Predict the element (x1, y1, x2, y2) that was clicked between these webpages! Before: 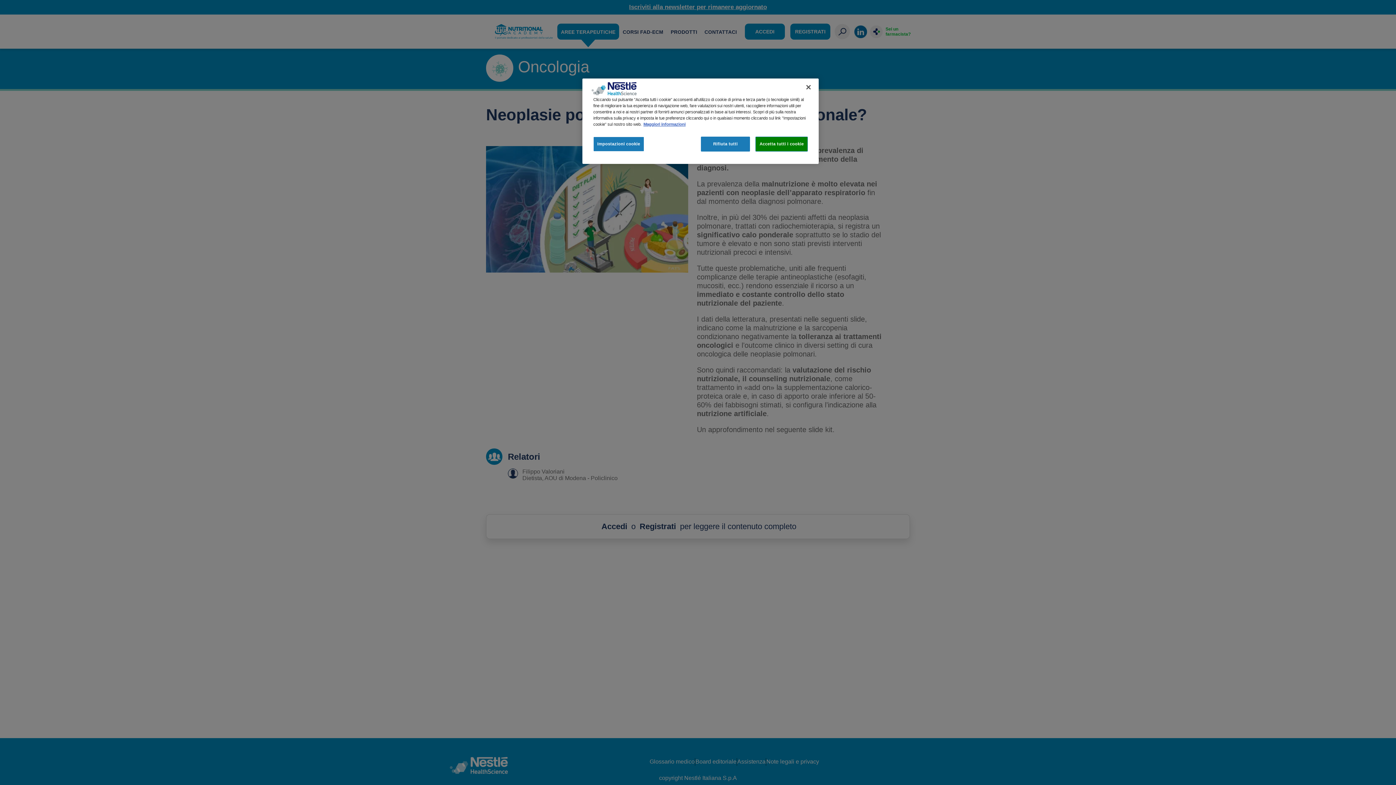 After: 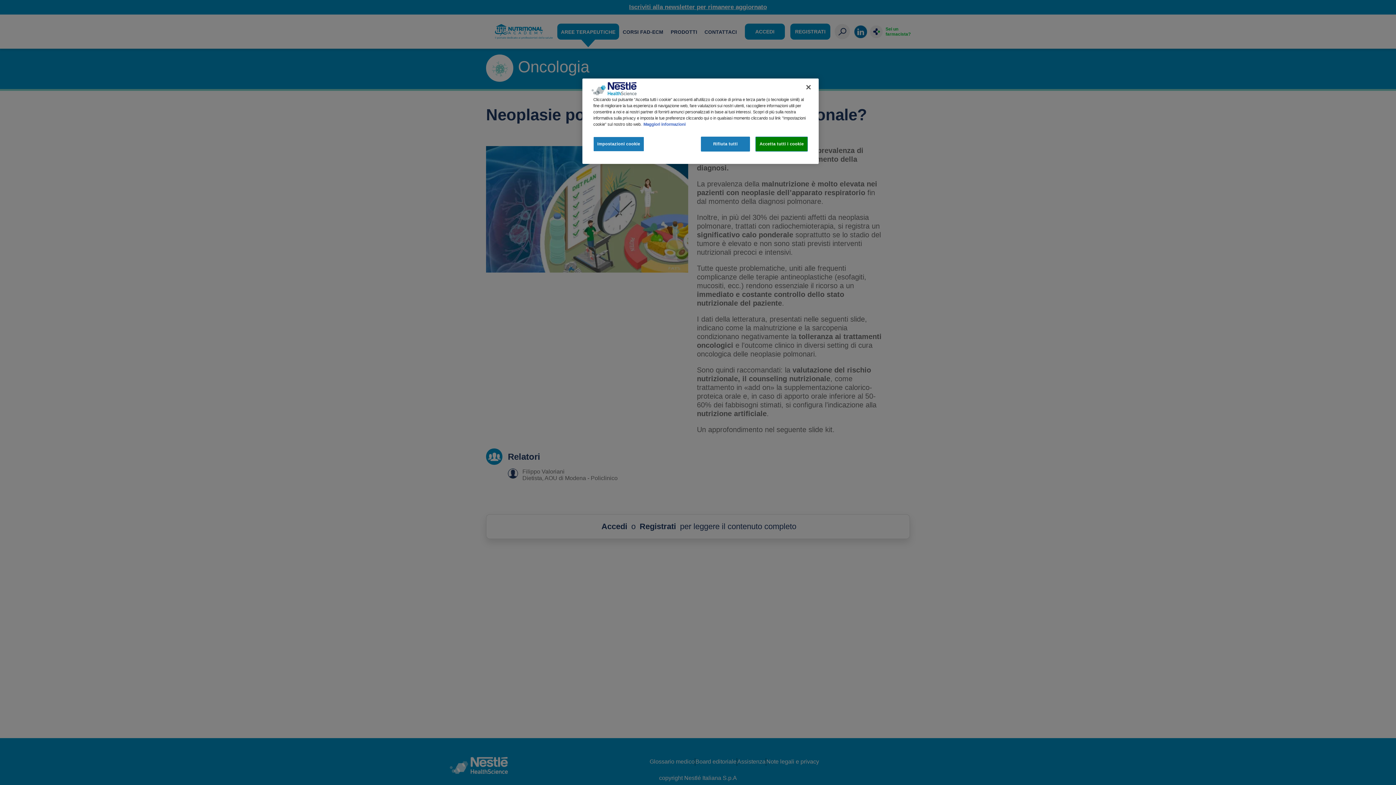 Action: label: Maggiori informazioni sulla tua privacy, apre in una nuova scheda bbox: (643, 122, 685, 126)